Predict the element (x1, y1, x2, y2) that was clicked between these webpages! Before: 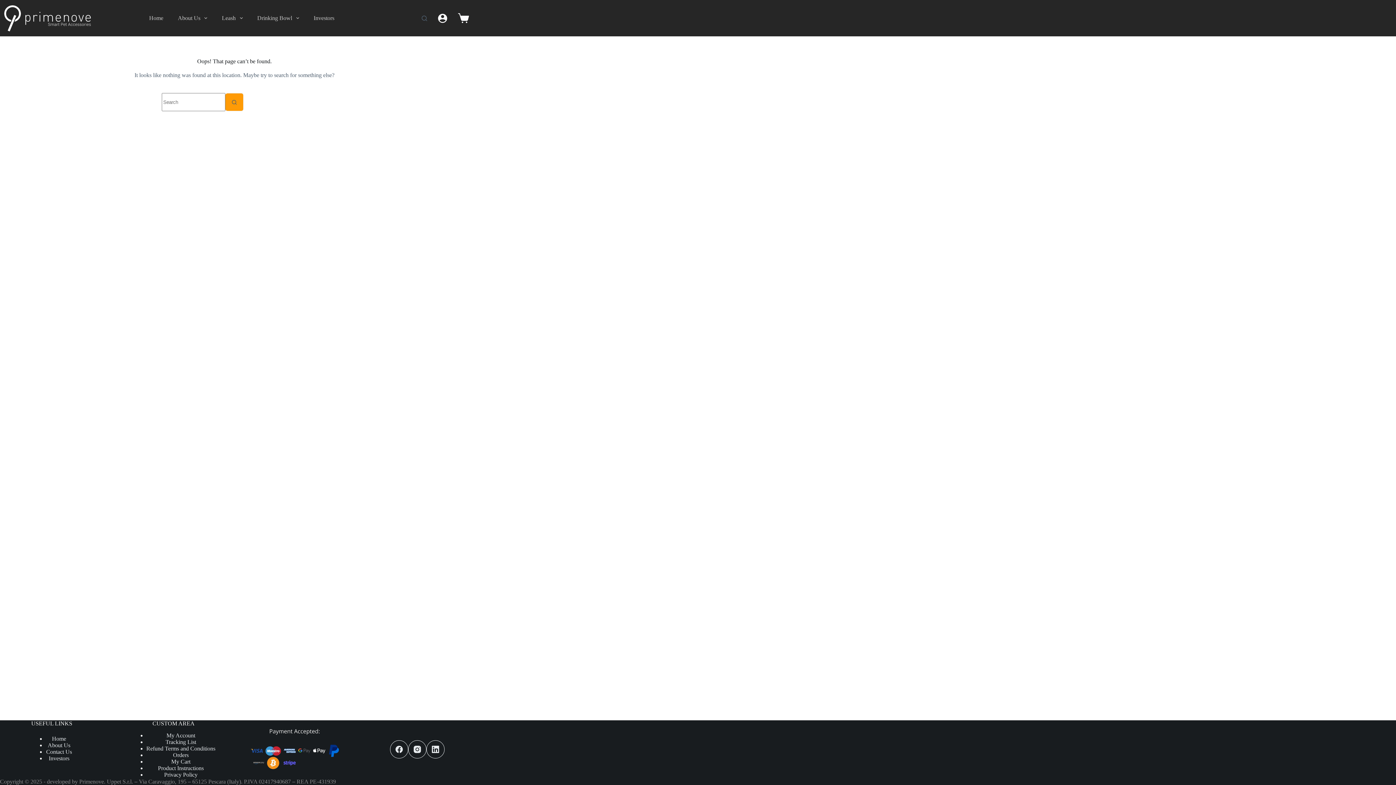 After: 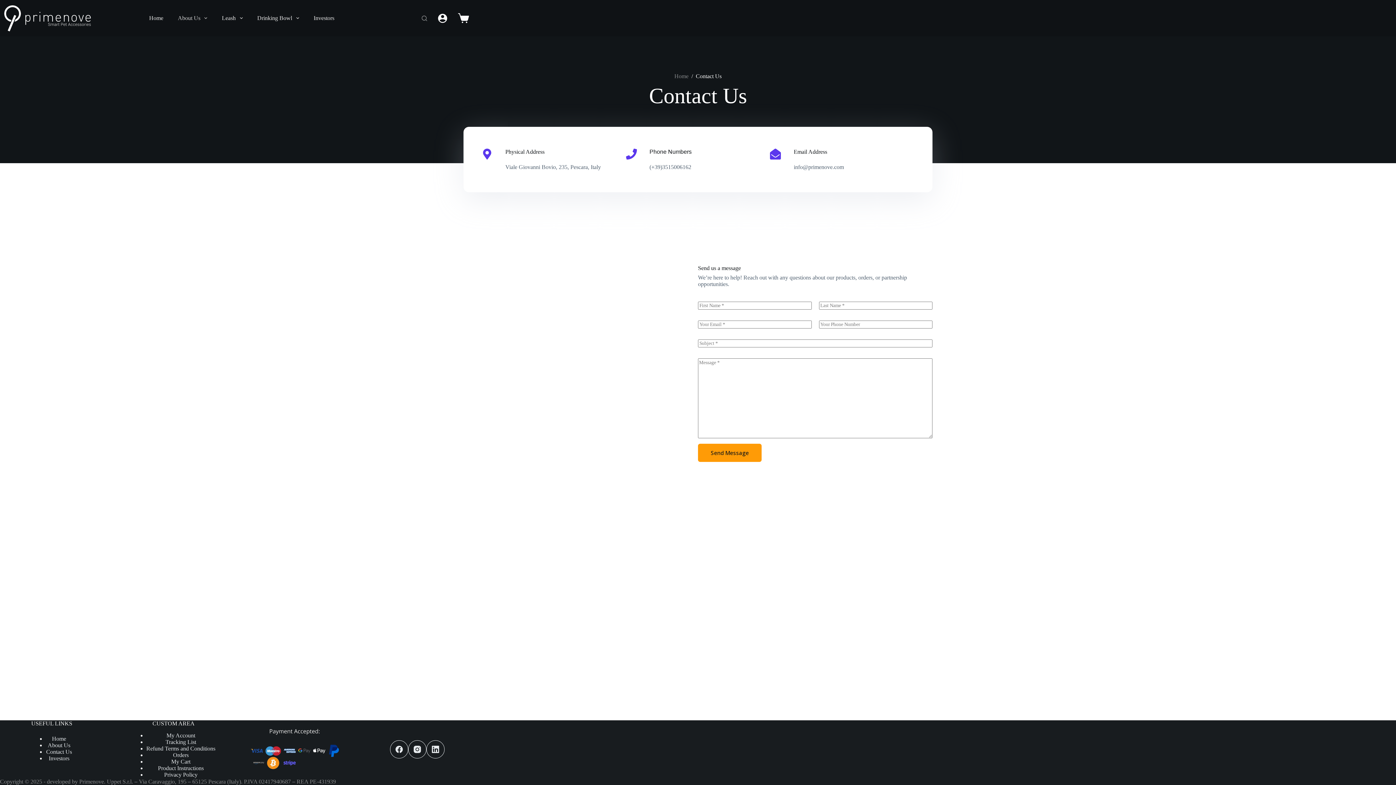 Action: label: Contact Us bbox: (46, 748, 72, 755)